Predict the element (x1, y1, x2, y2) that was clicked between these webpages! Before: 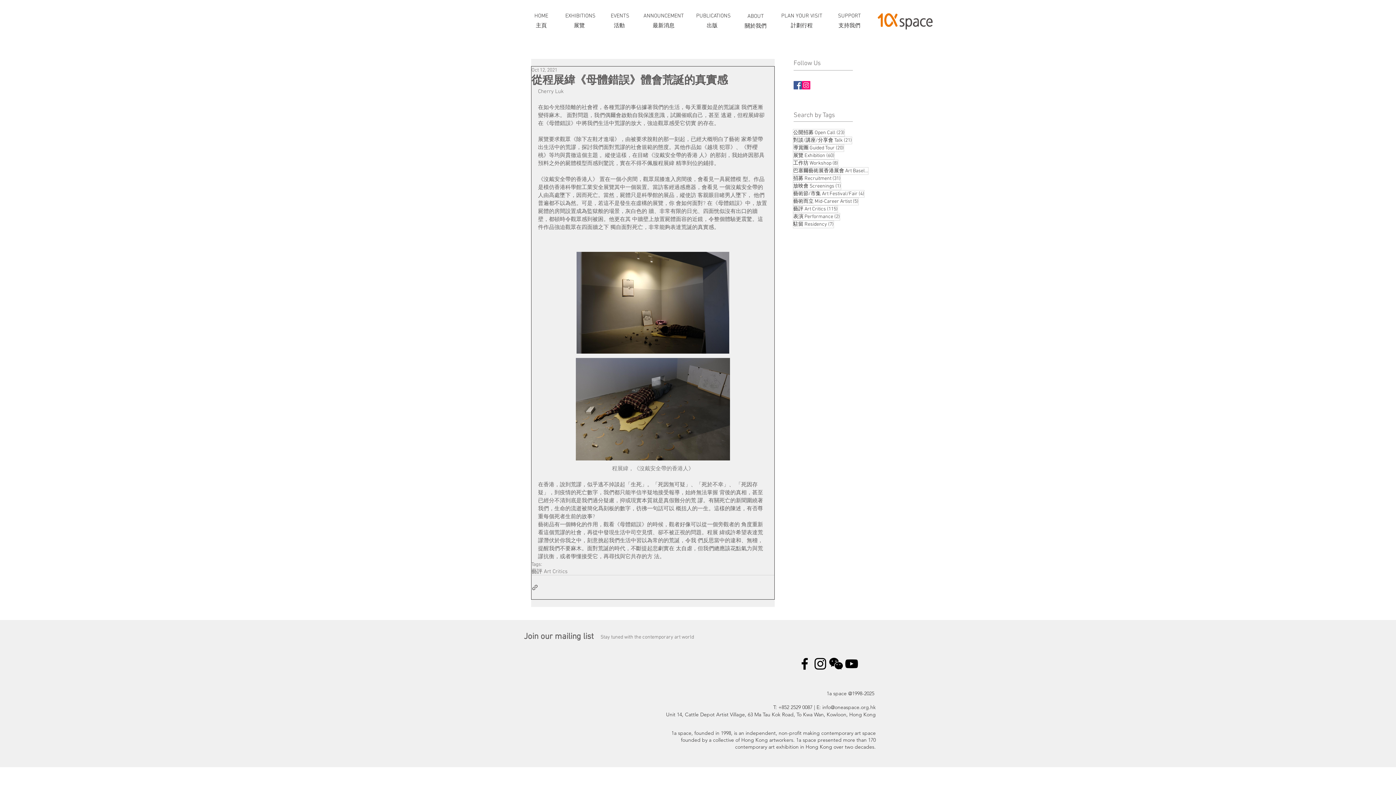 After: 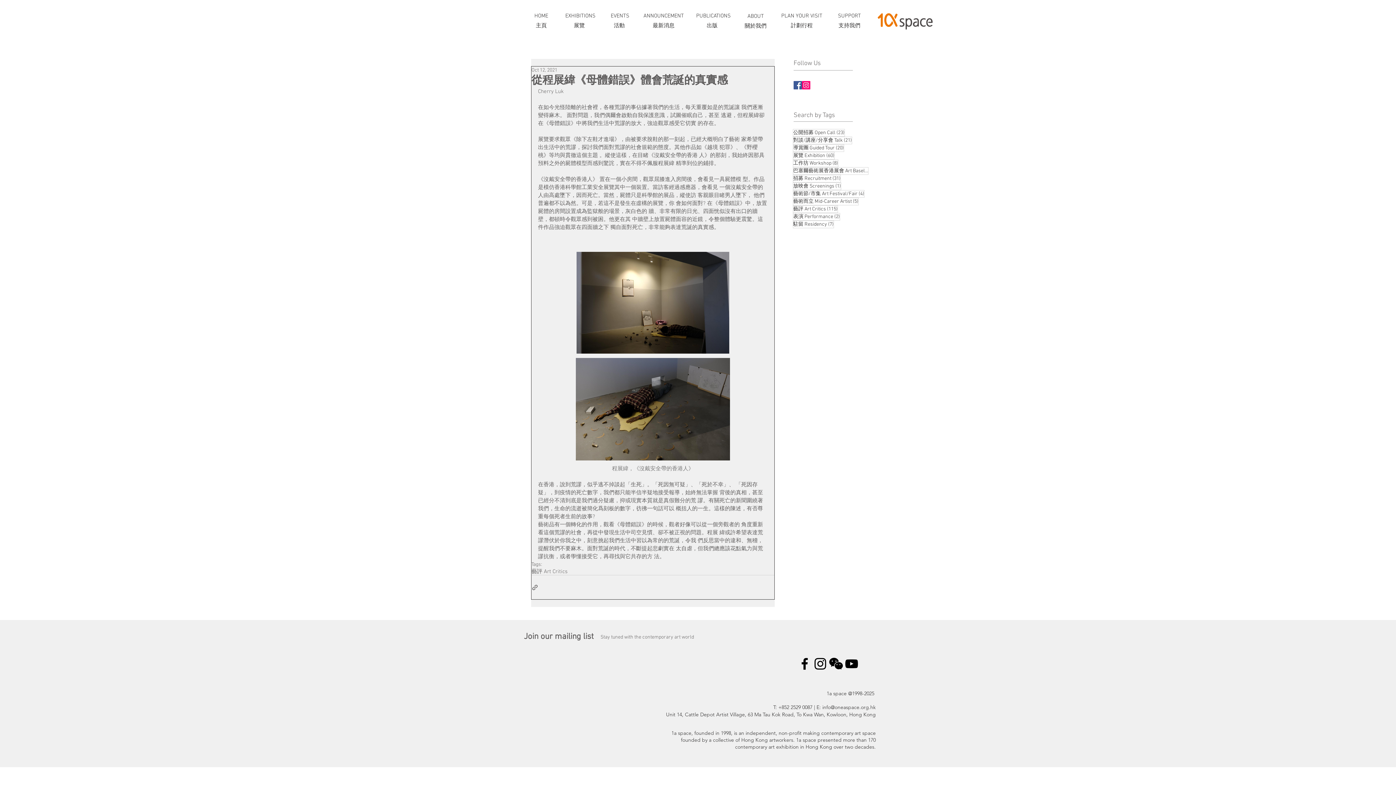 Action: label: Black Instagram Icon bbox: (812, 656, 828, 672)